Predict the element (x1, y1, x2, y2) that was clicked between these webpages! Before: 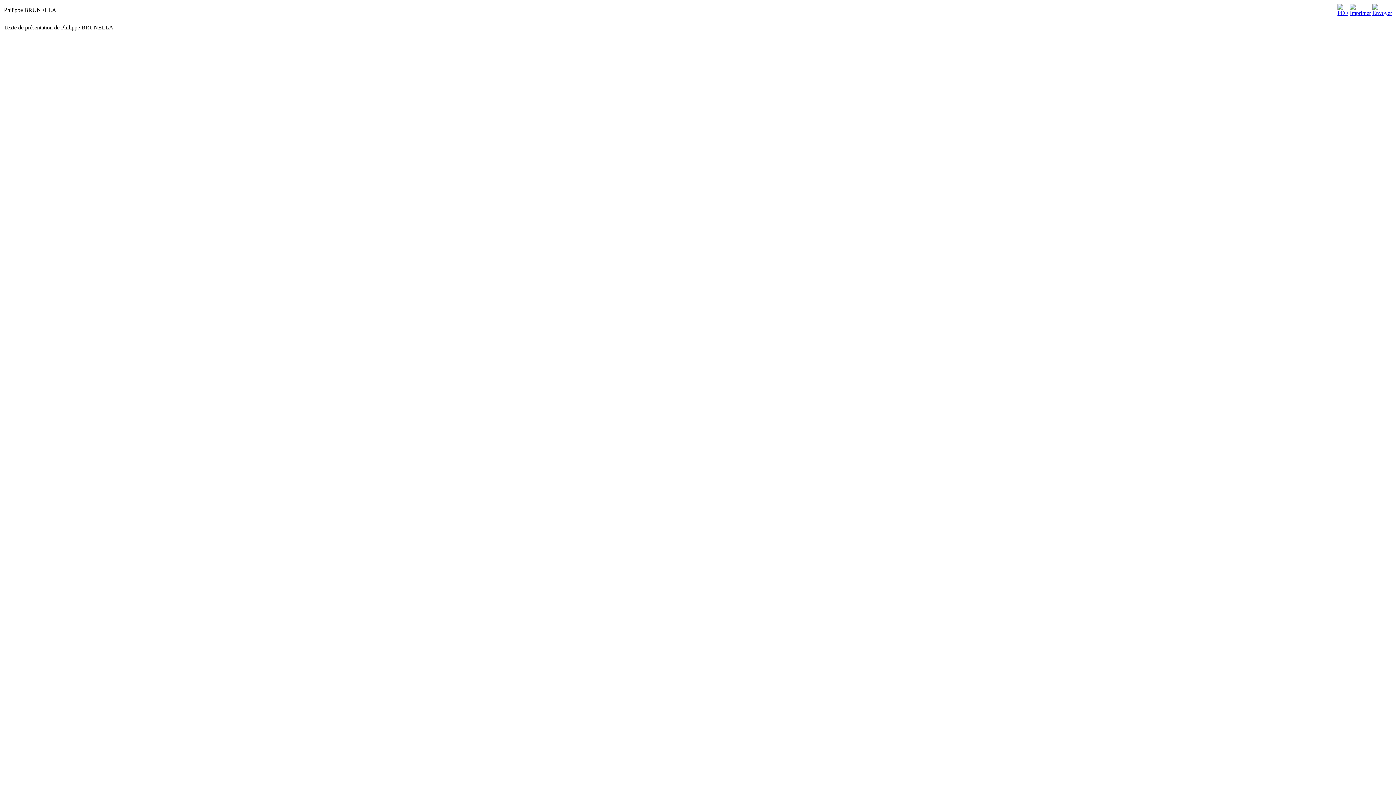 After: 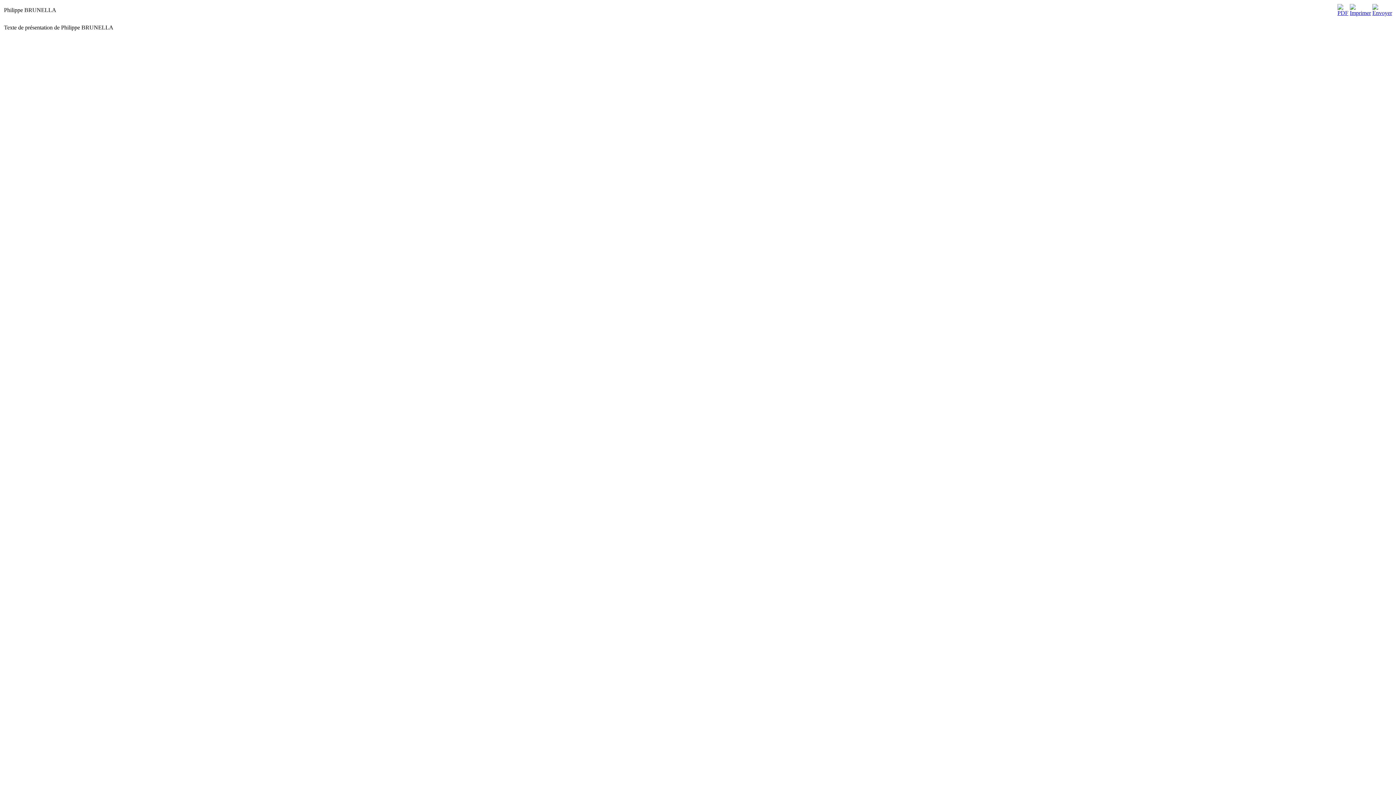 Action: bbox: (1337, 9, 1348, 16)